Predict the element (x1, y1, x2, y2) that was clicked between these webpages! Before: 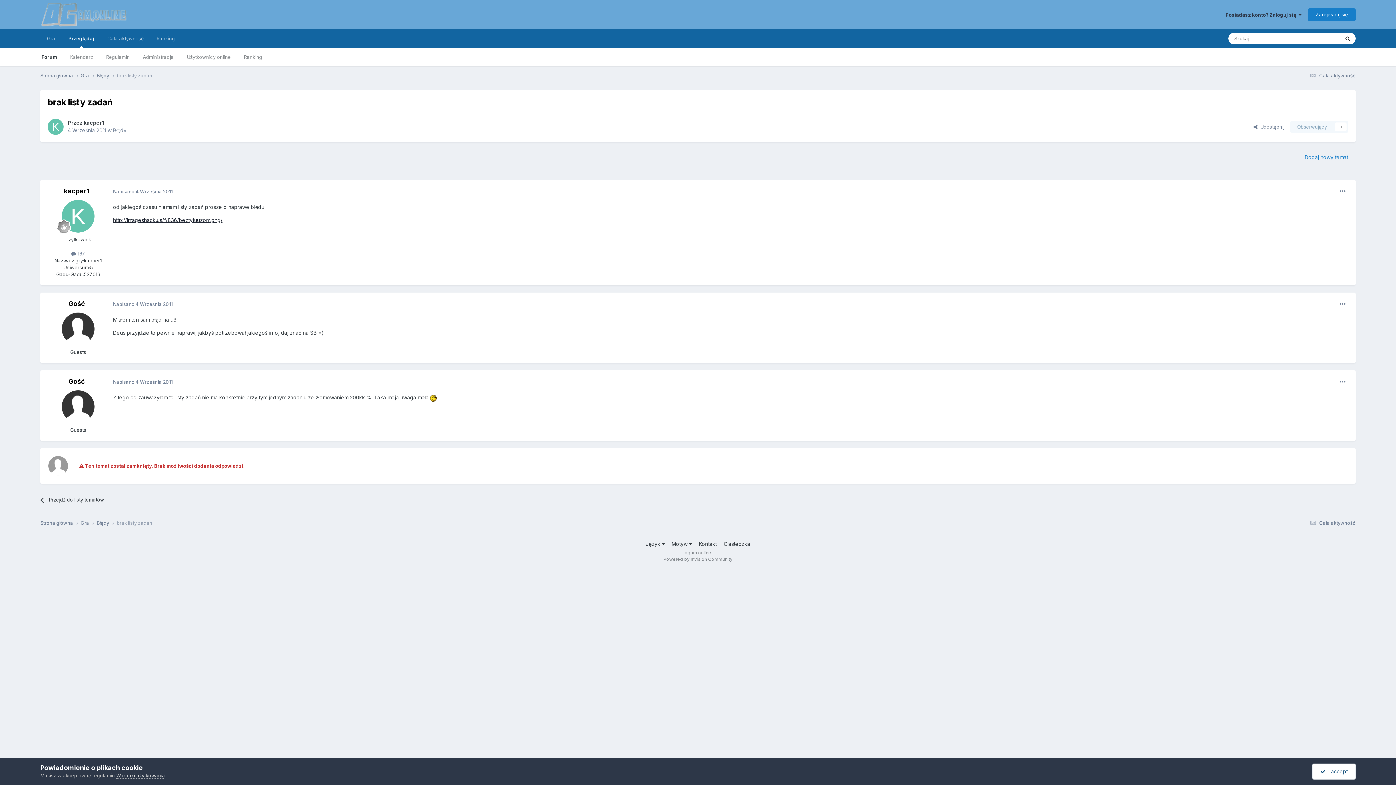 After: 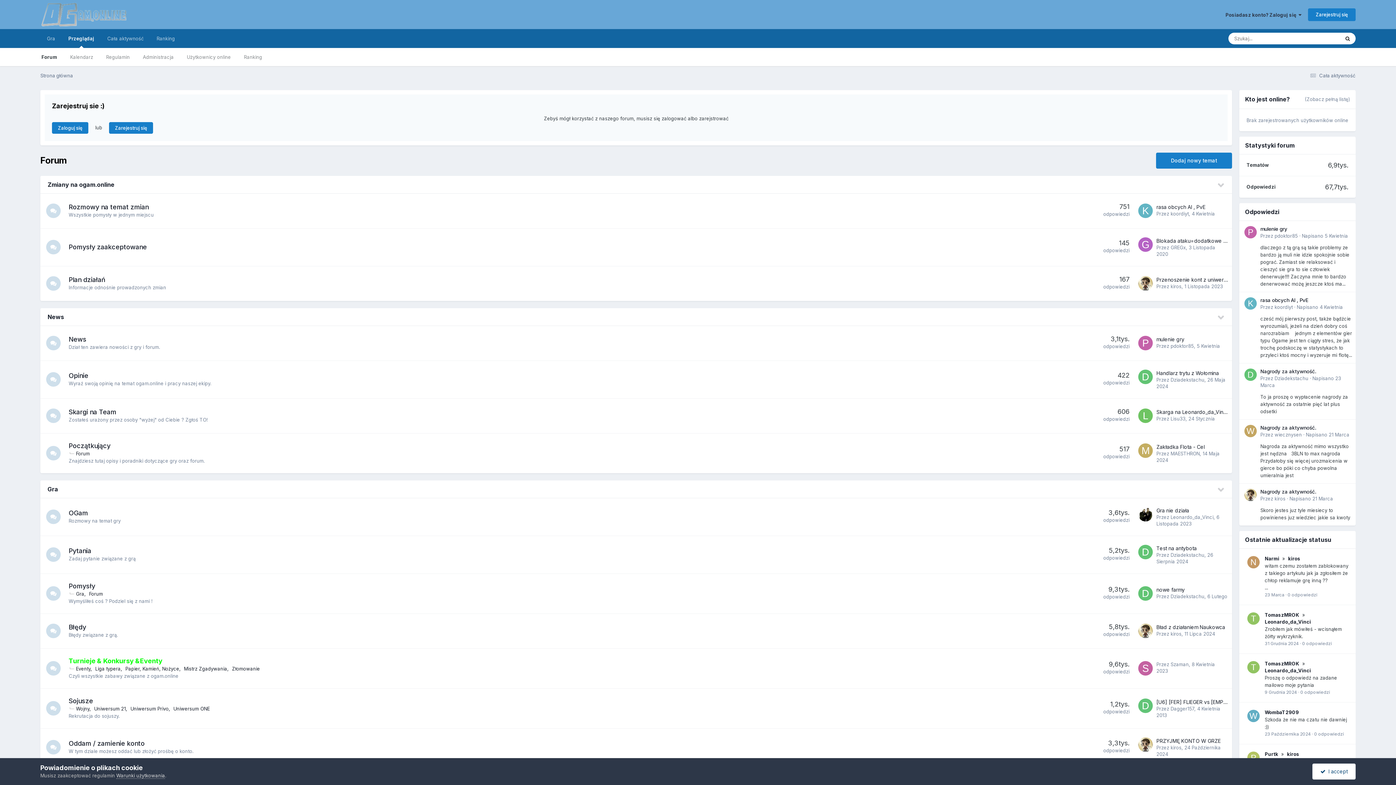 Action: bbox: (40, 0, 130, 29)